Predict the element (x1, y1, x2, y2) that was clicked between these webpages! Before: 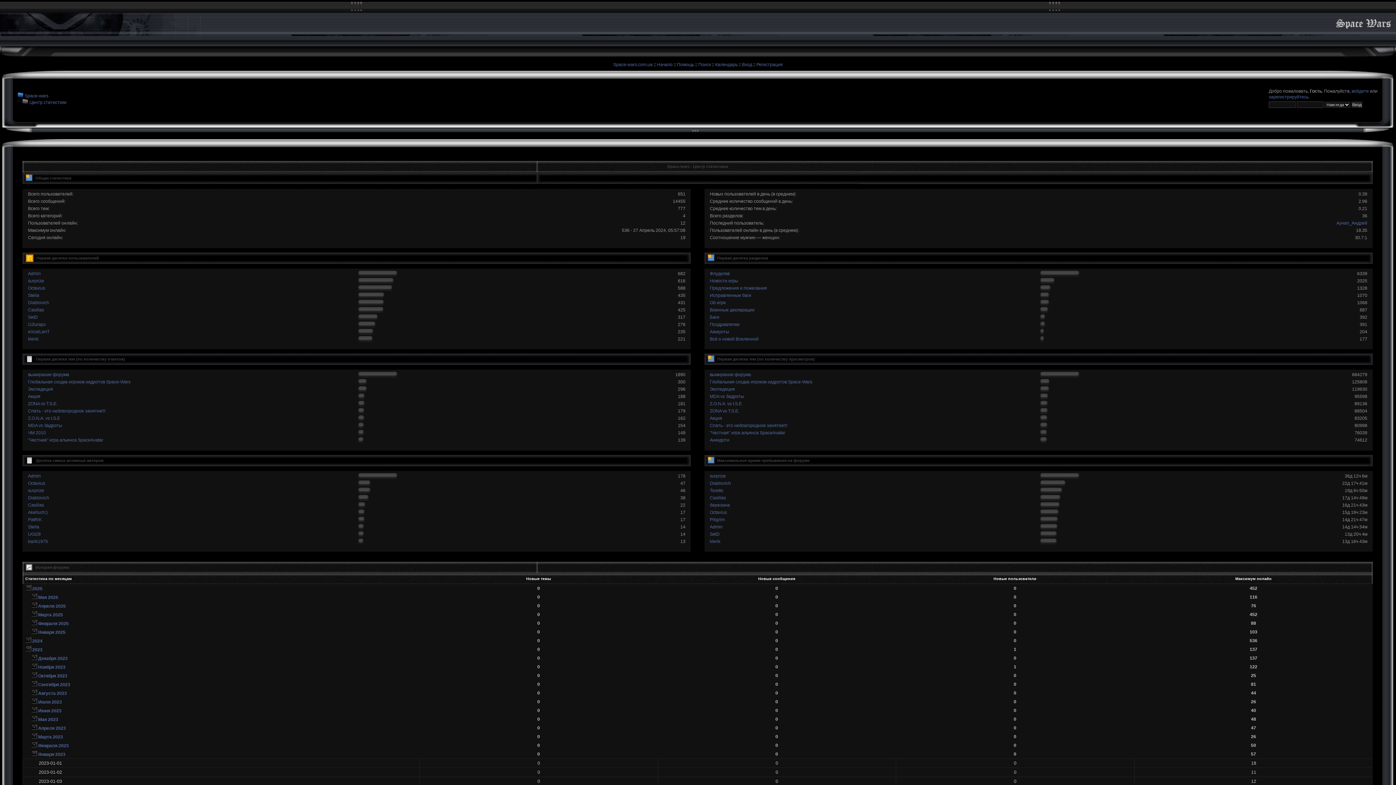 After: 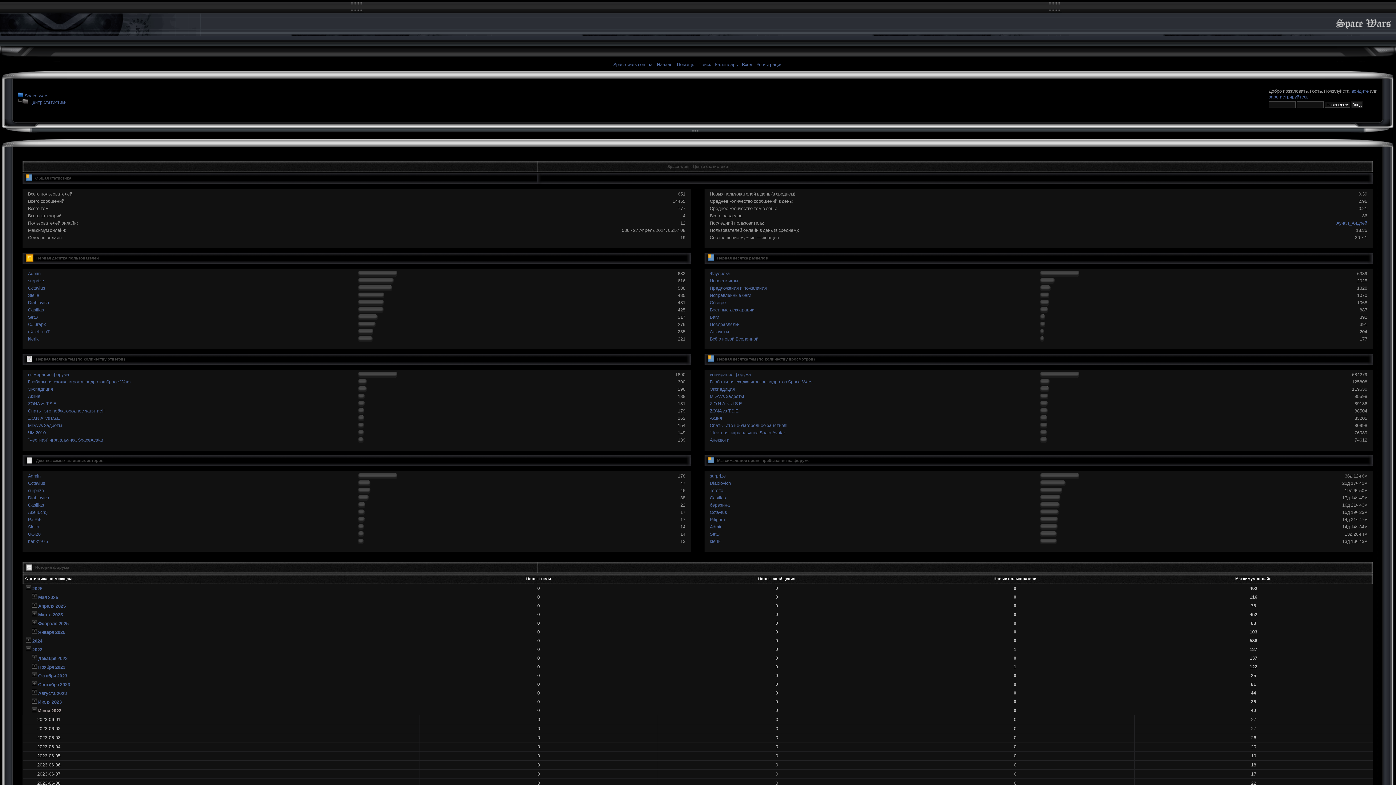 Action: label: Июня 2023 bbox: (38, 708, 61, 713)